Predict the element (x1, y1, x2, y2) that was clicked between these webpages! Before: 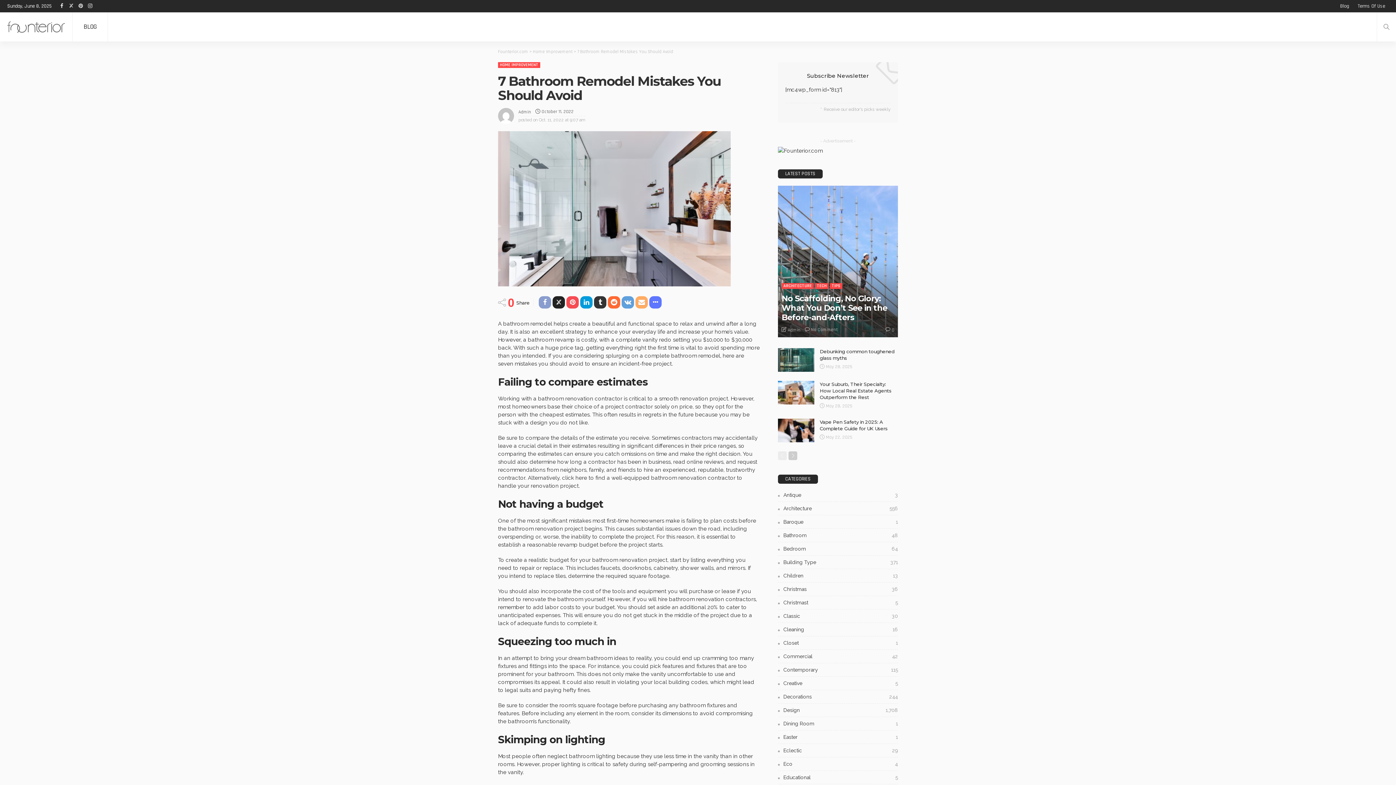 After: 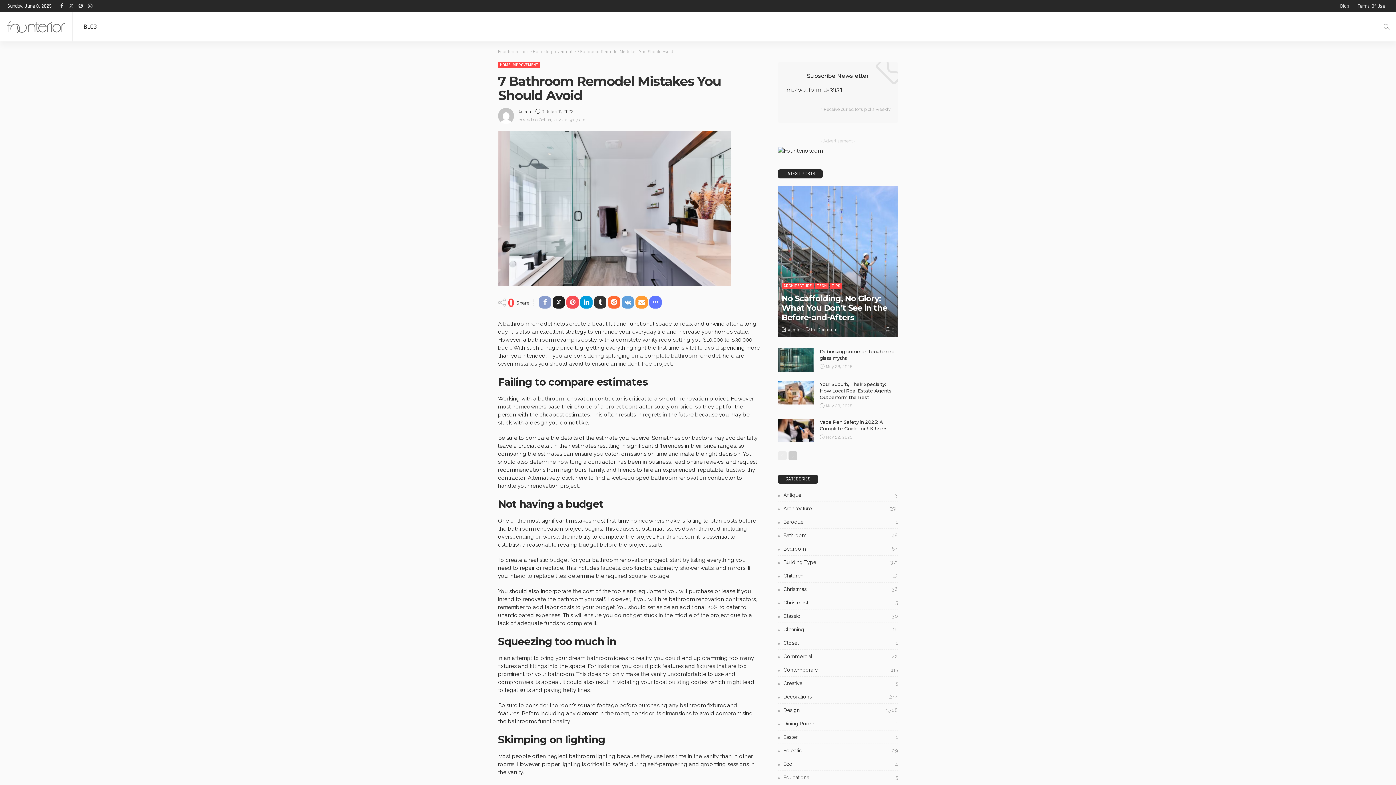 Action: bbox: (635, 296, 648, 308)